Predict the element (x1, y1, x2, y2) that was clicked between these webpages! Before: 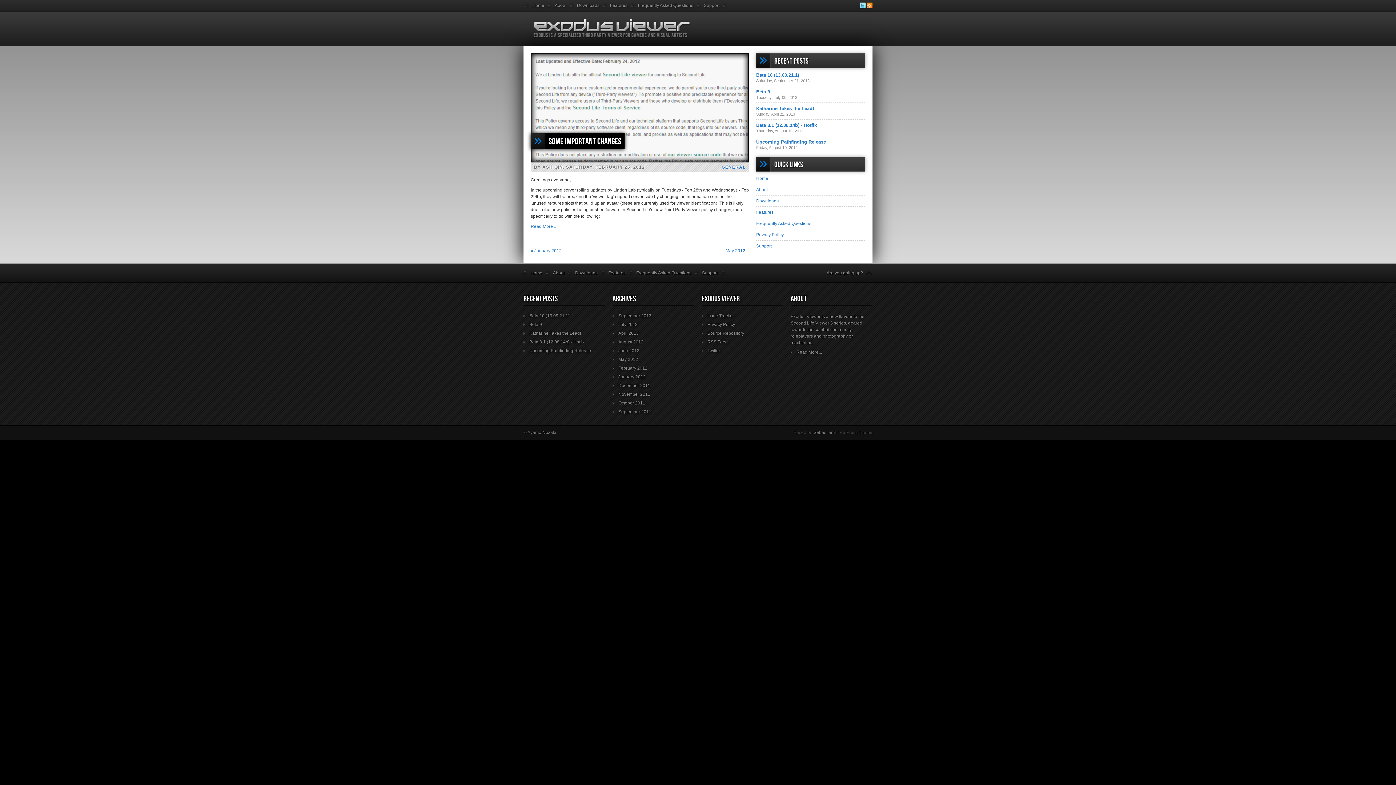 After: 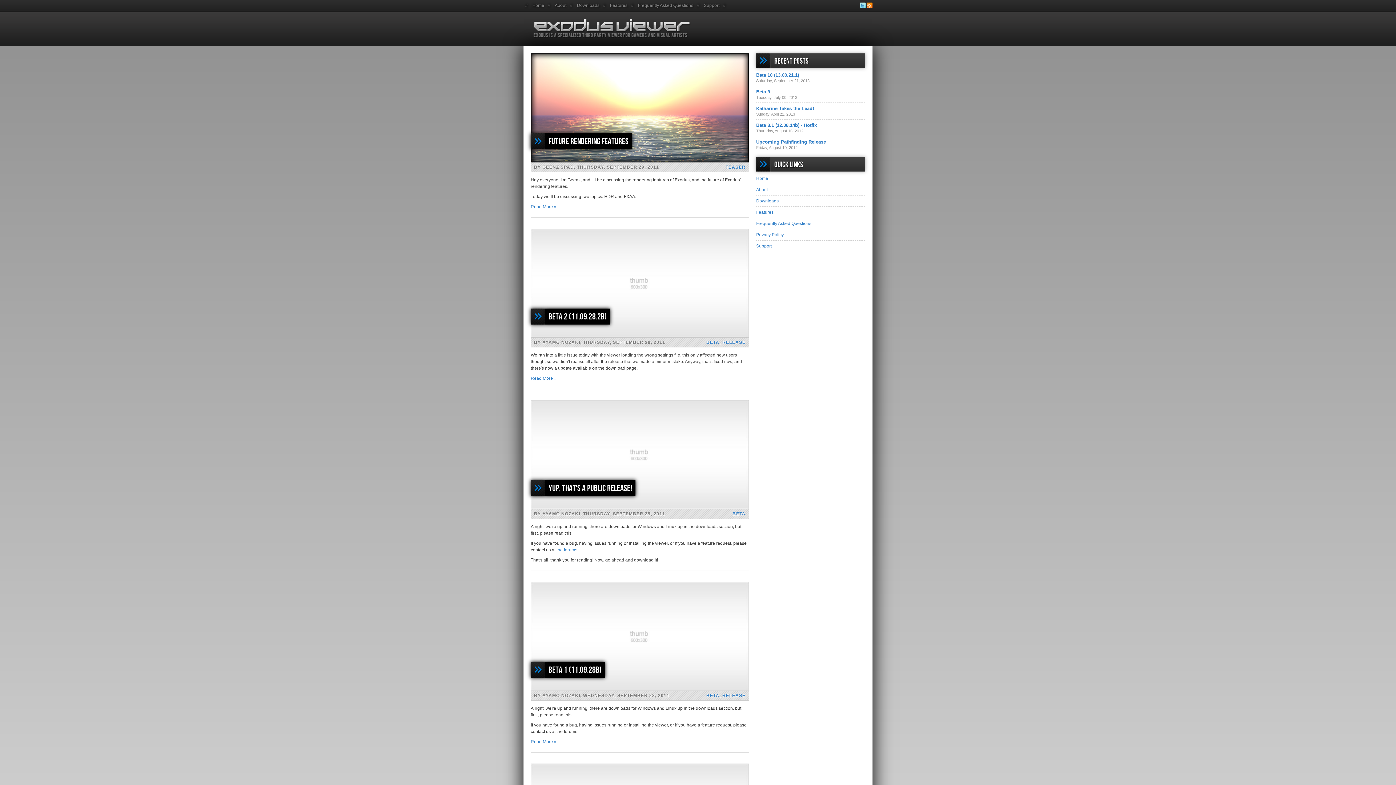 Action: label: September 2011 bbox: (618, 409, 651, 414)